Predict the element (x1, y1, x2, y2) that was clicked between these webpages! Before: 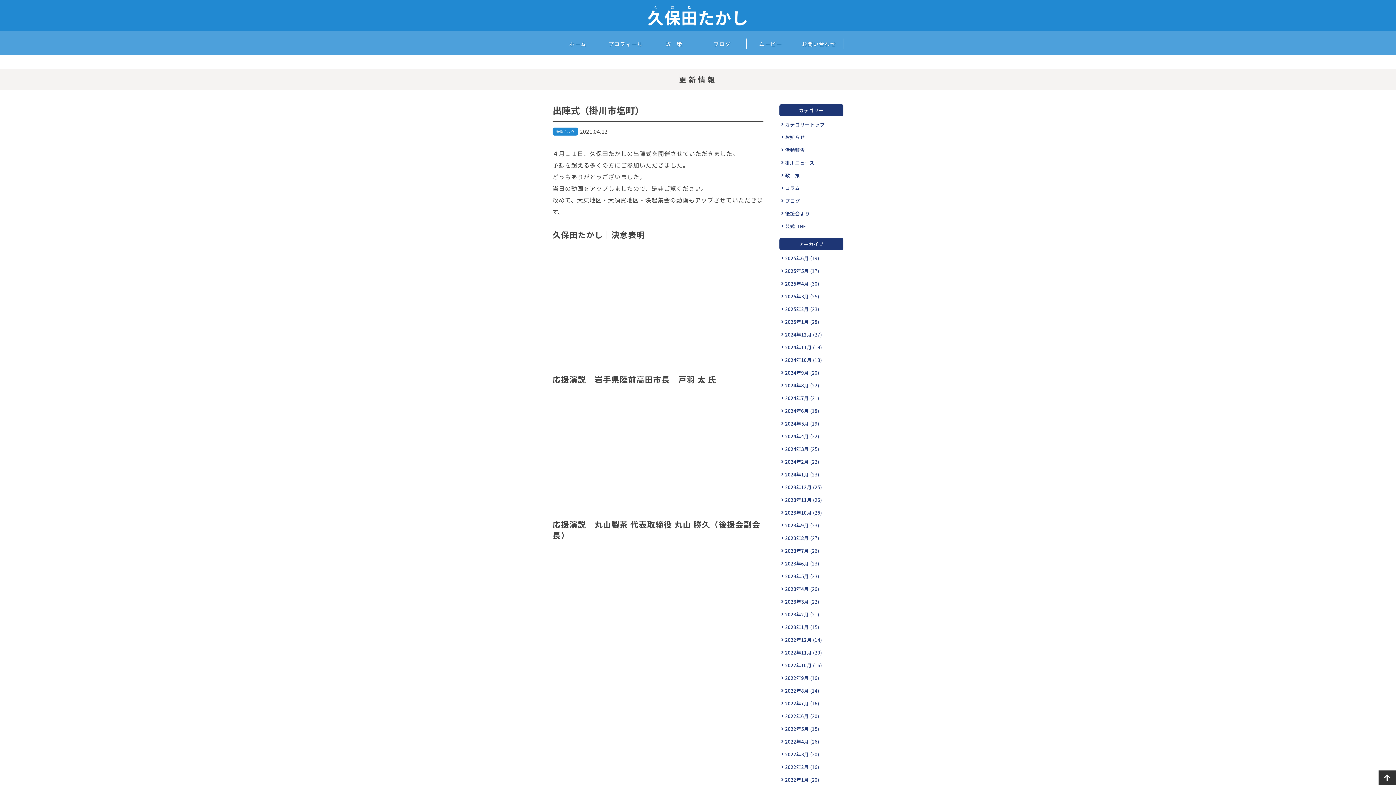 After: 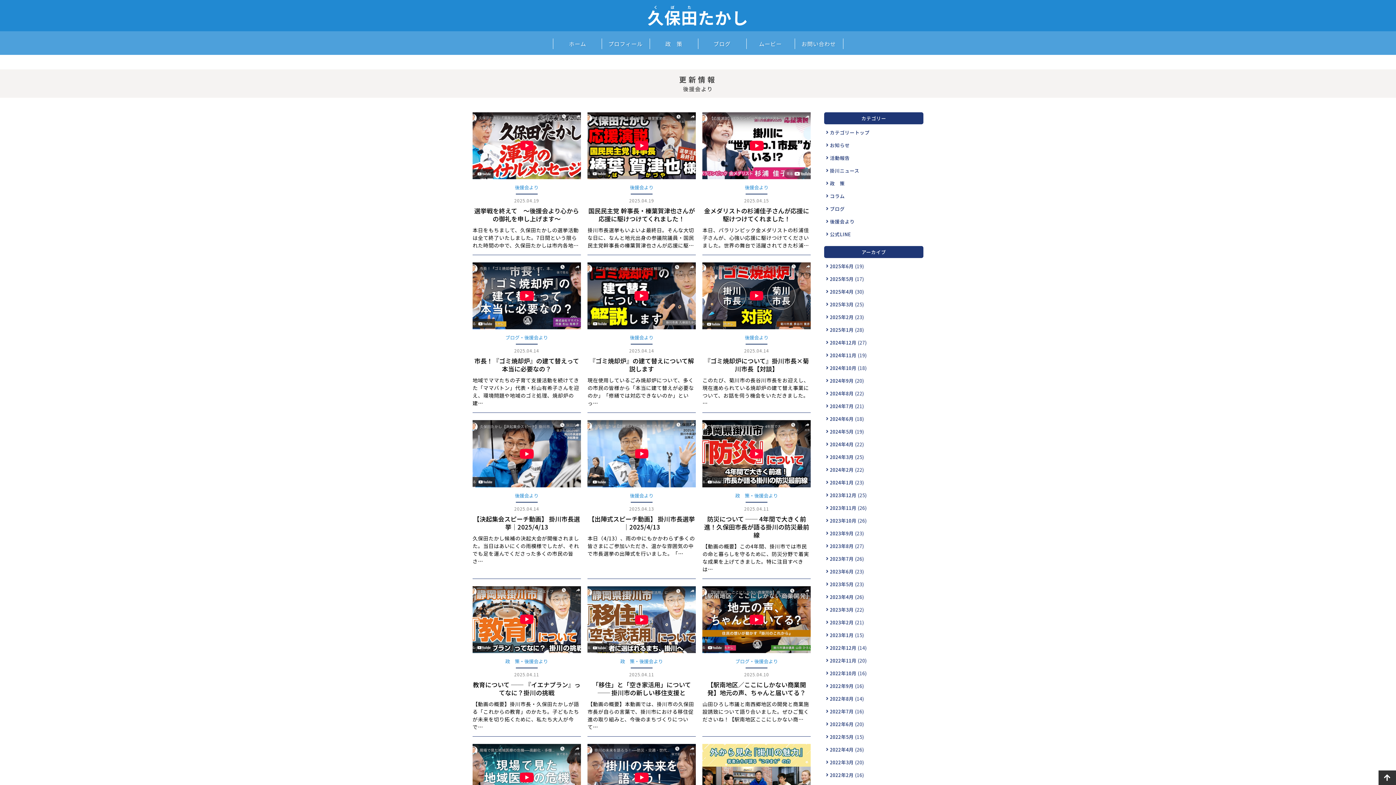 Action: bbox: (785, 207, 810, 220) label: 後援会より